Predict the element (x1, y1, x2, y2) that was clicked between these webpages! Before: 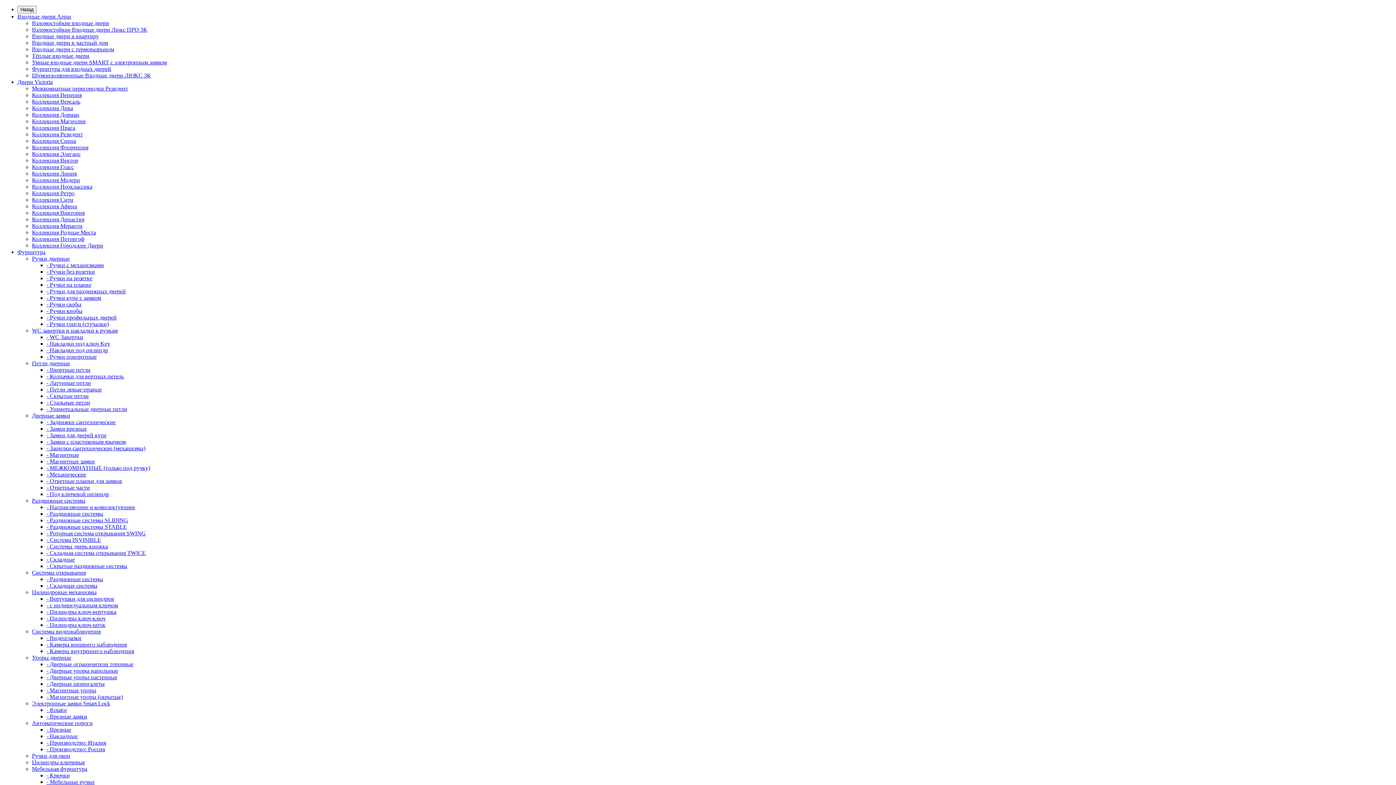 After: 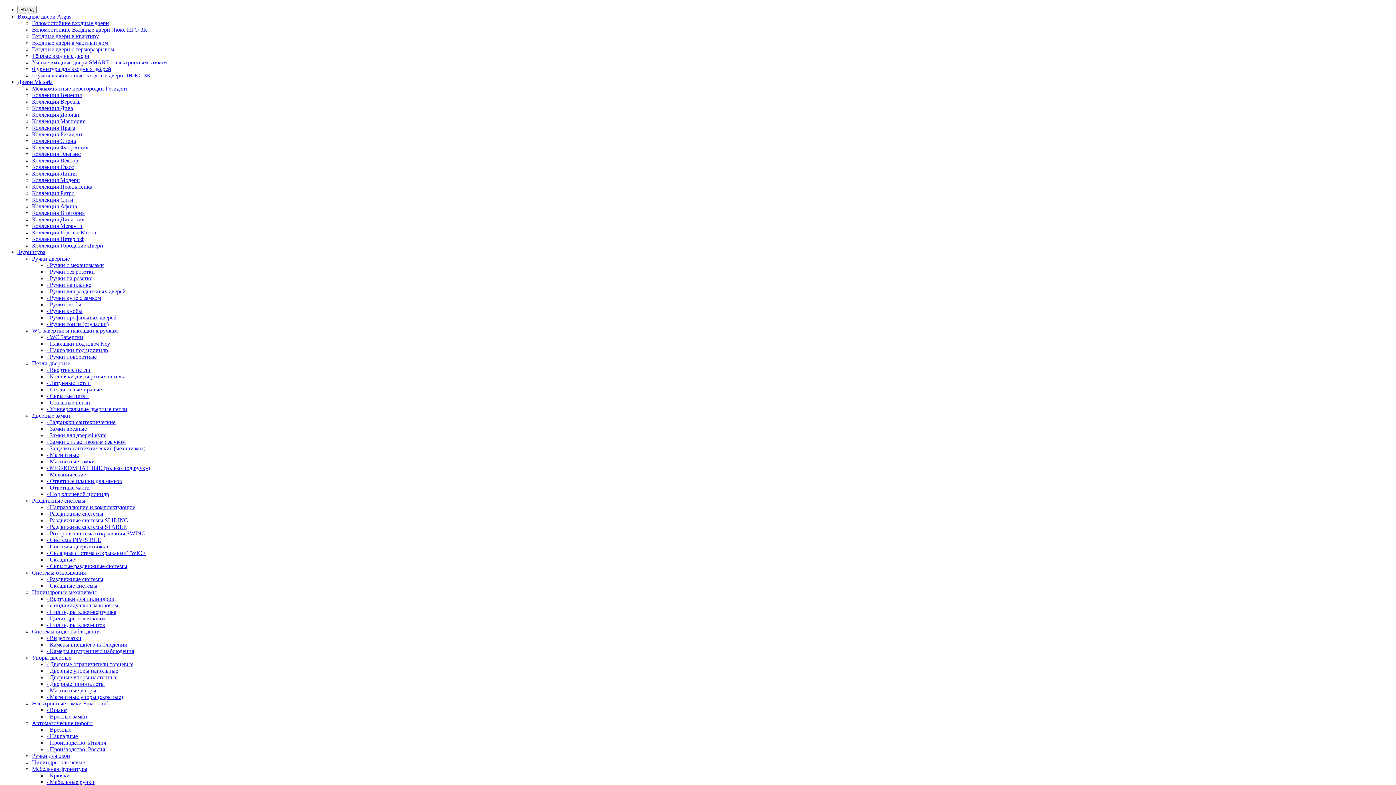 Action: bbox: (32, 412, 70, 418) label: Дверные замки